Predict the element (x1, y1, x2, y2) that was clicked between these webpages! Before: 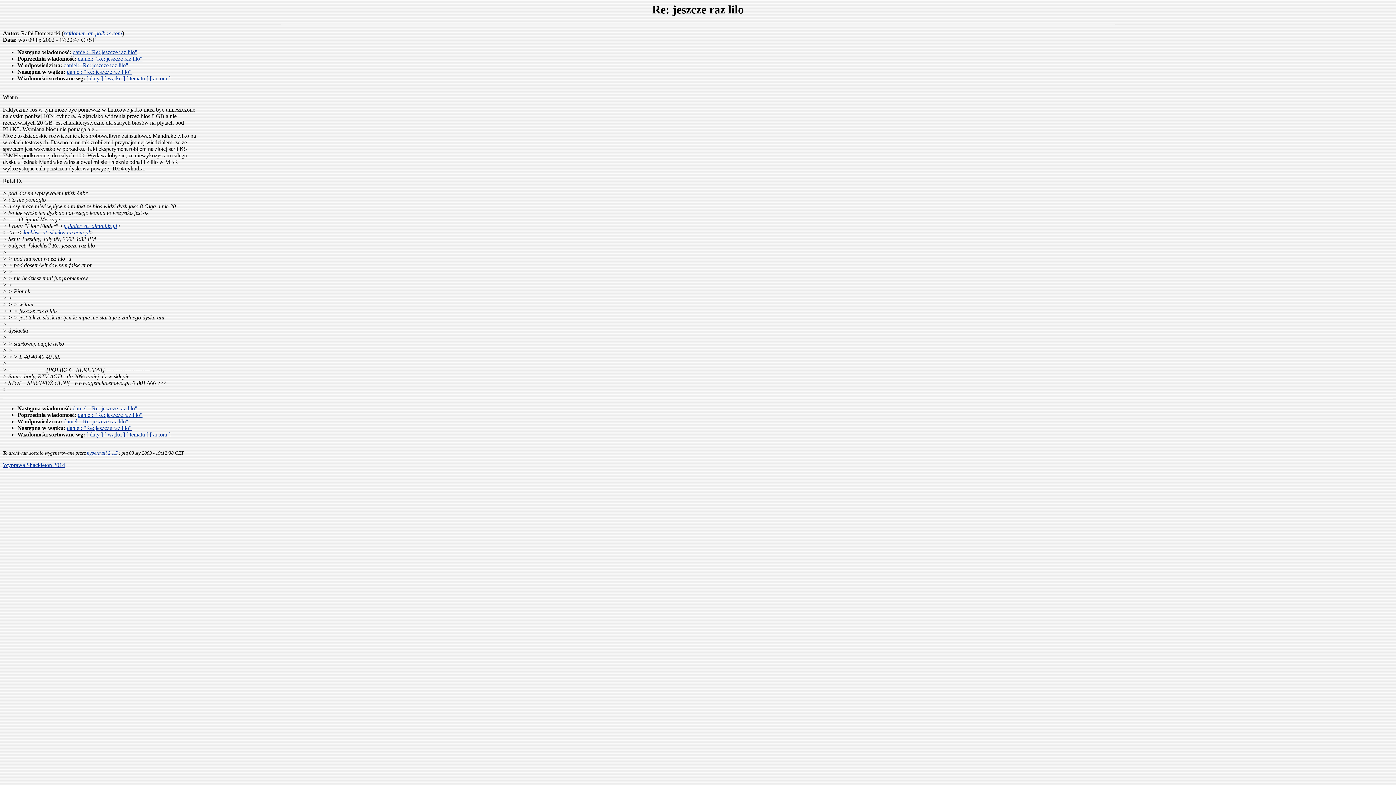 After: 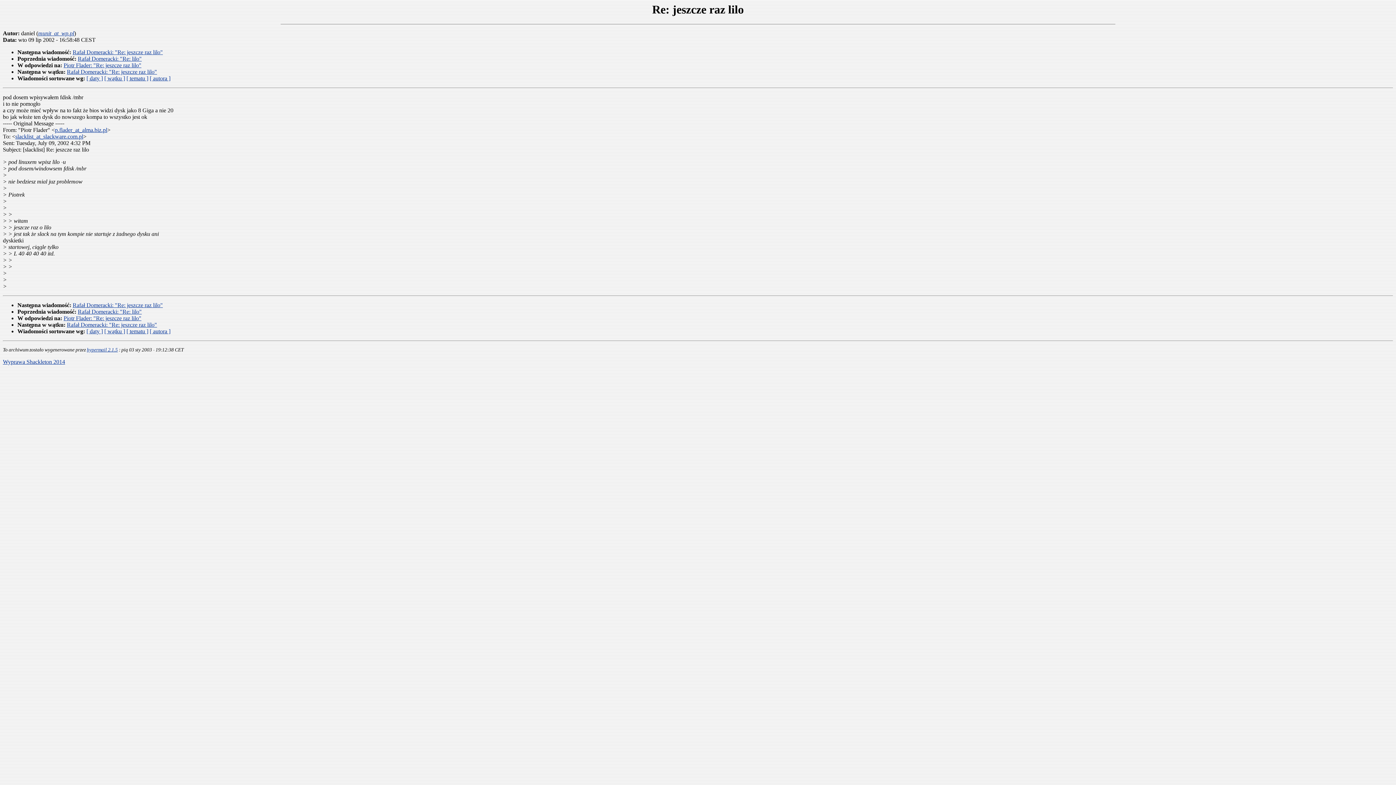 Action: label: daniel: "Re: jeszcze raz lilo" bbox: (63, 418, 128, 424)